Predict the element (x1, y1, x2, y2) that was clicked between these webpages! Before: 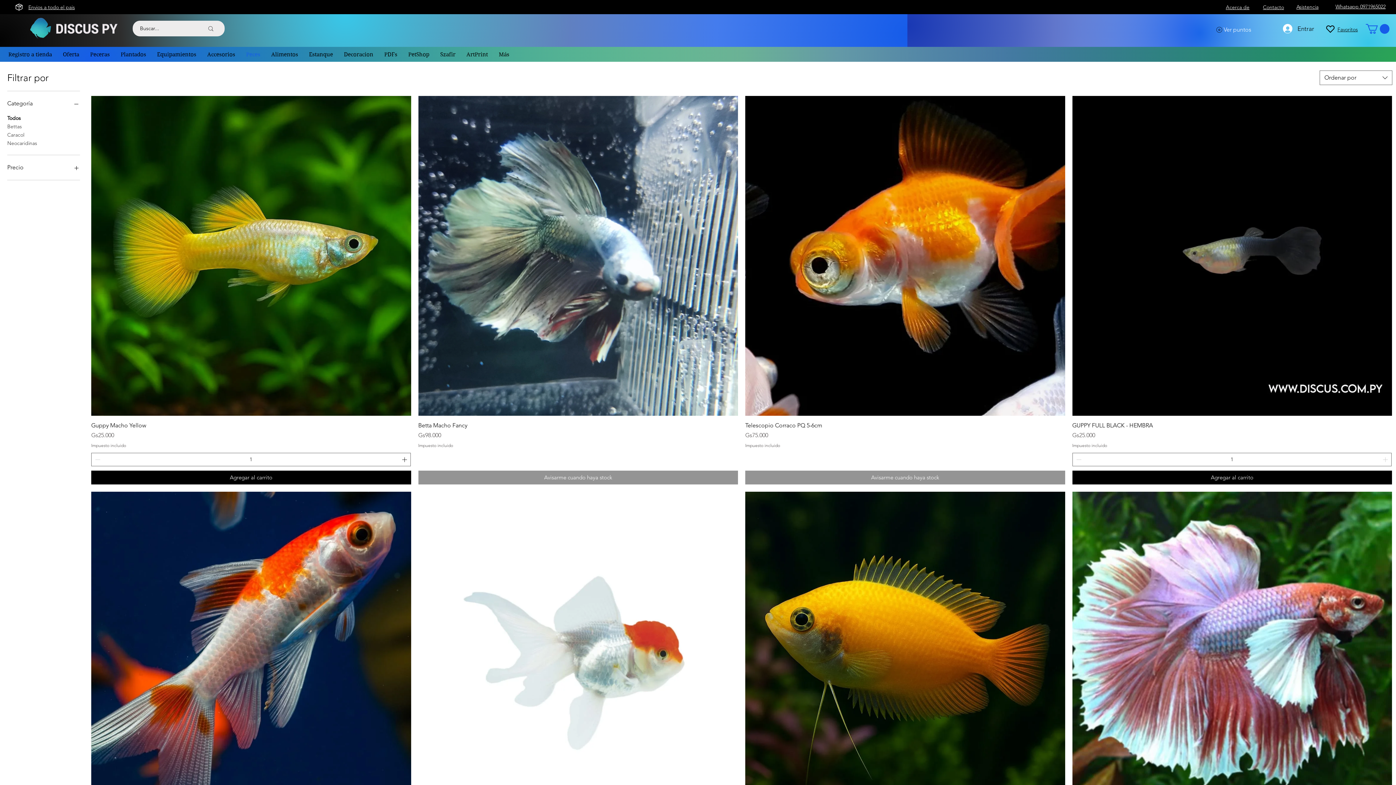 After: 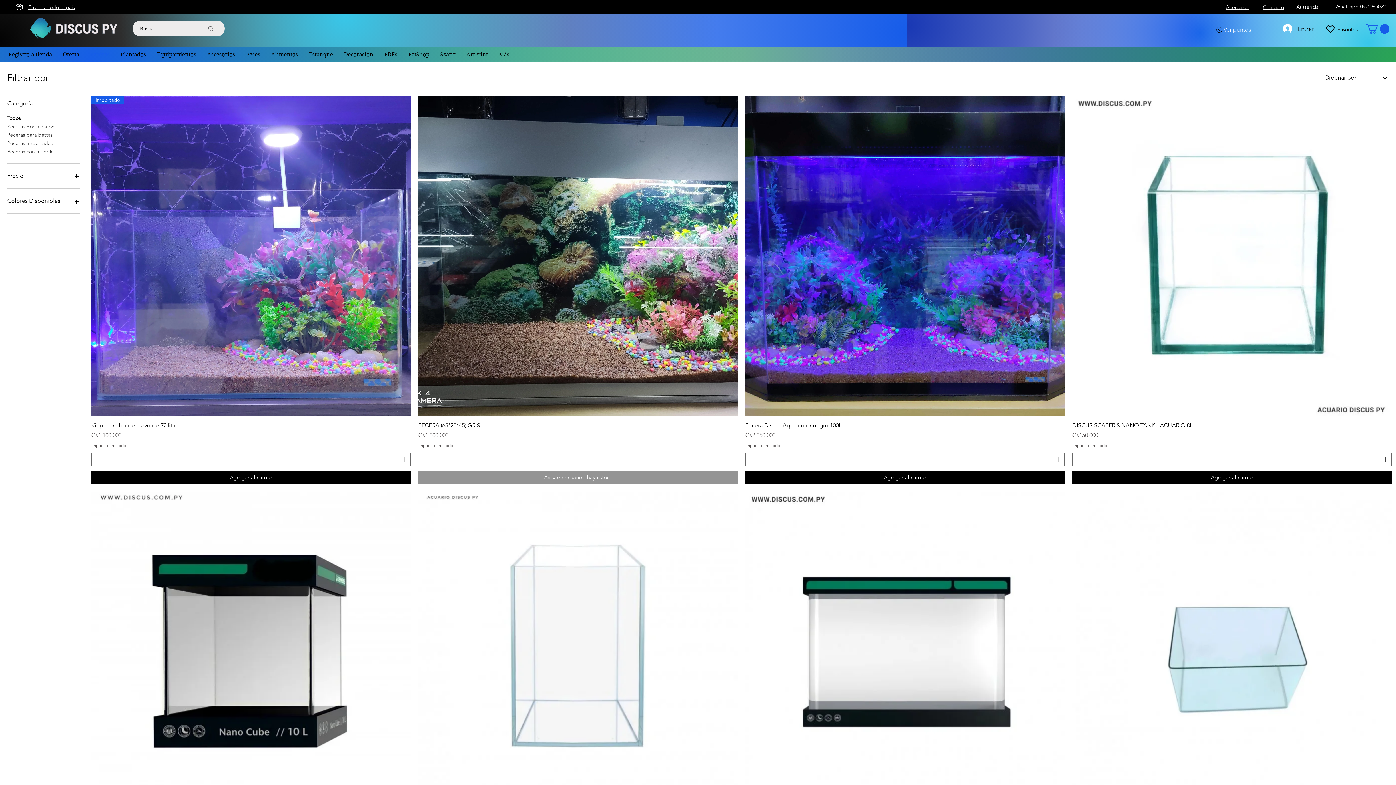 Action: label: Peceras bbox: (84, 48, 115, 60)